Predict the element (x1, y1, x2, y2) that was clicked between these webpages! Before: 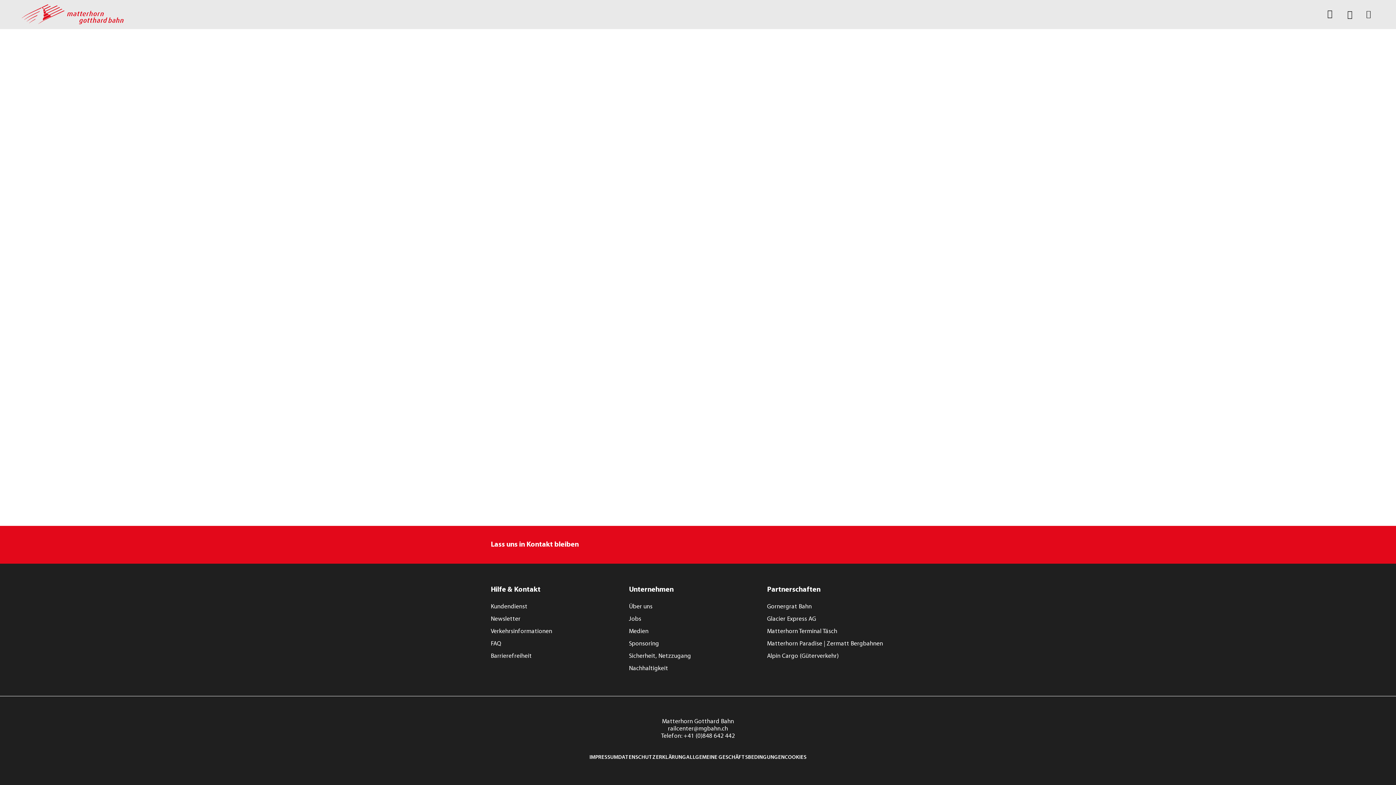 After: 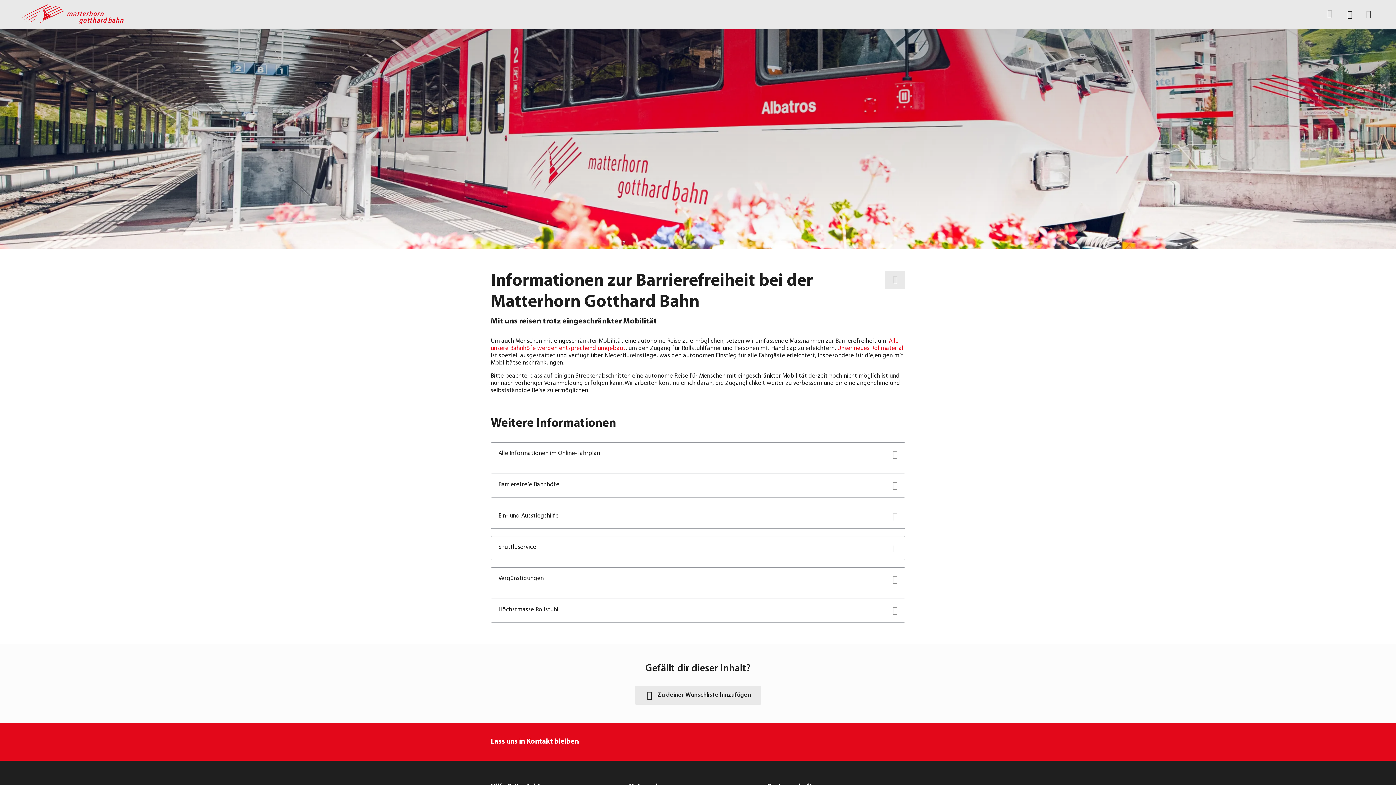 Action: label: Barrierefreiheit bbox: (490, 651, 629, 662)